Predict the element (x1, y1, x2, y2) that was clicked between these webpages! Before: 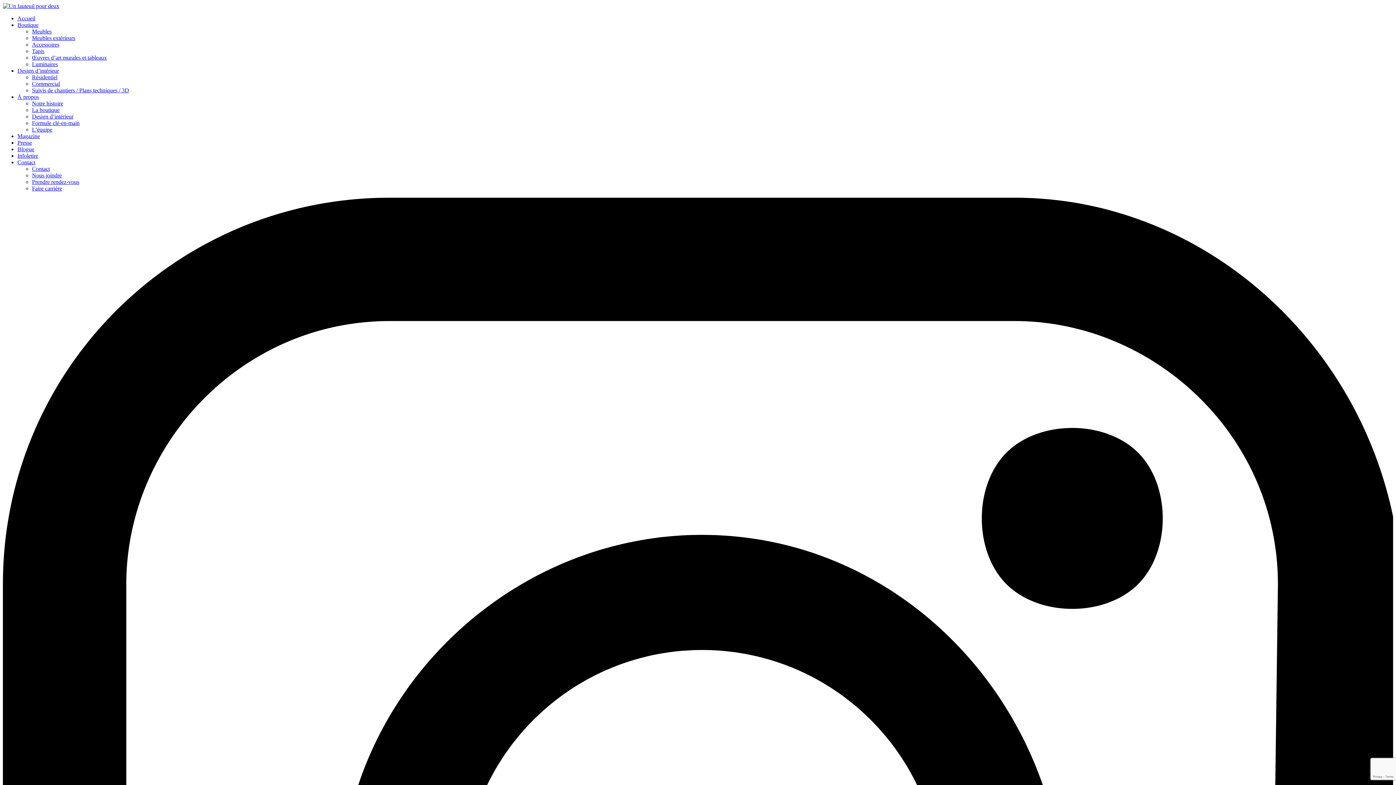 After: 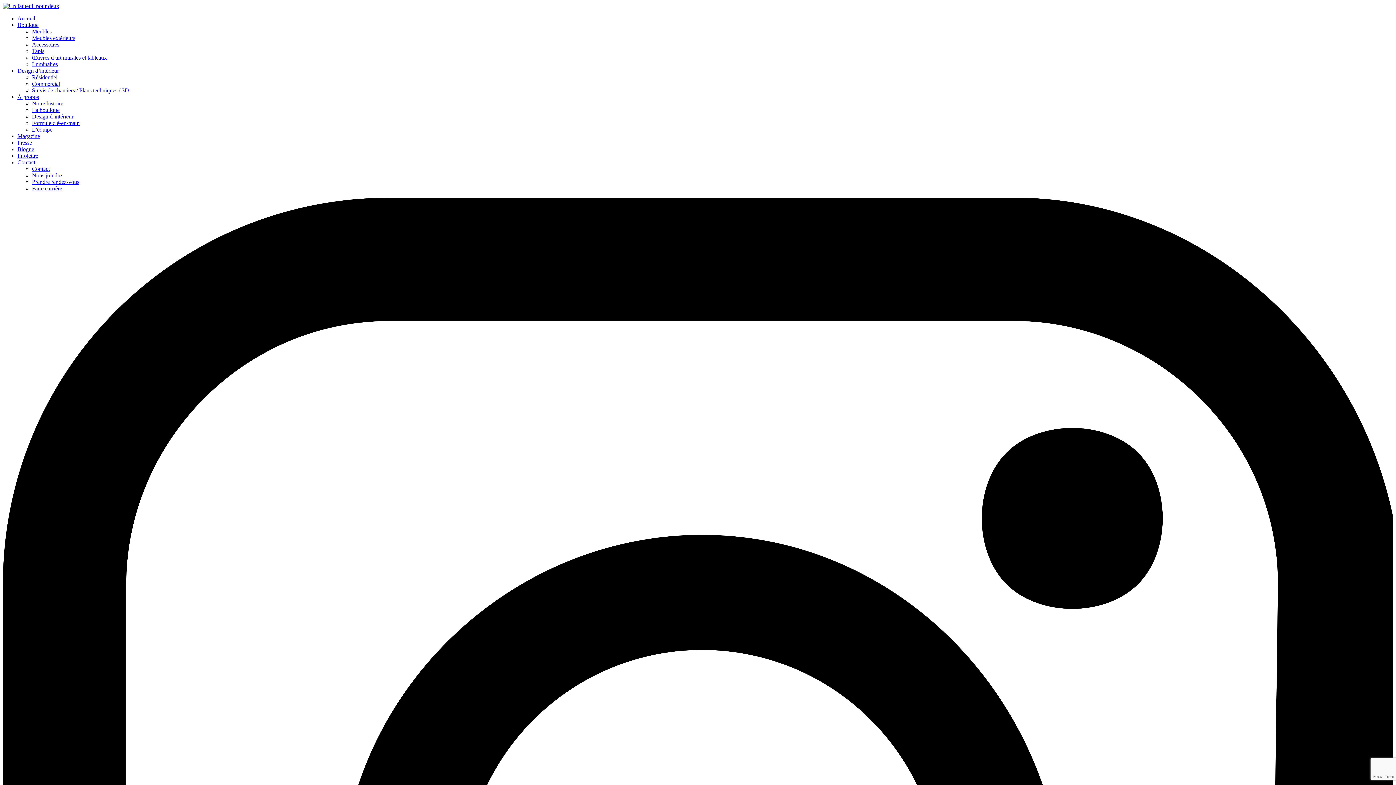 Action: label: Infolettre bbox: (17, 152, 38, 158)